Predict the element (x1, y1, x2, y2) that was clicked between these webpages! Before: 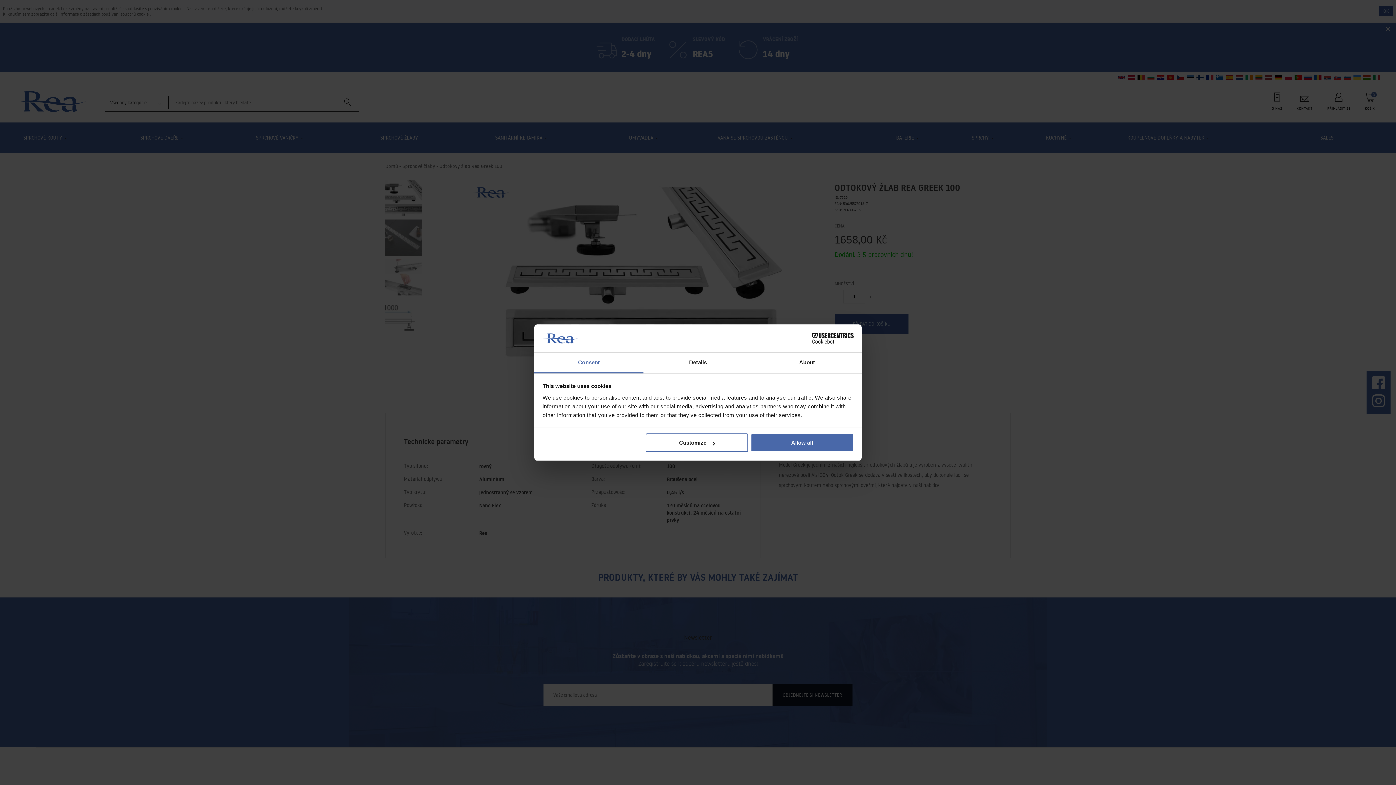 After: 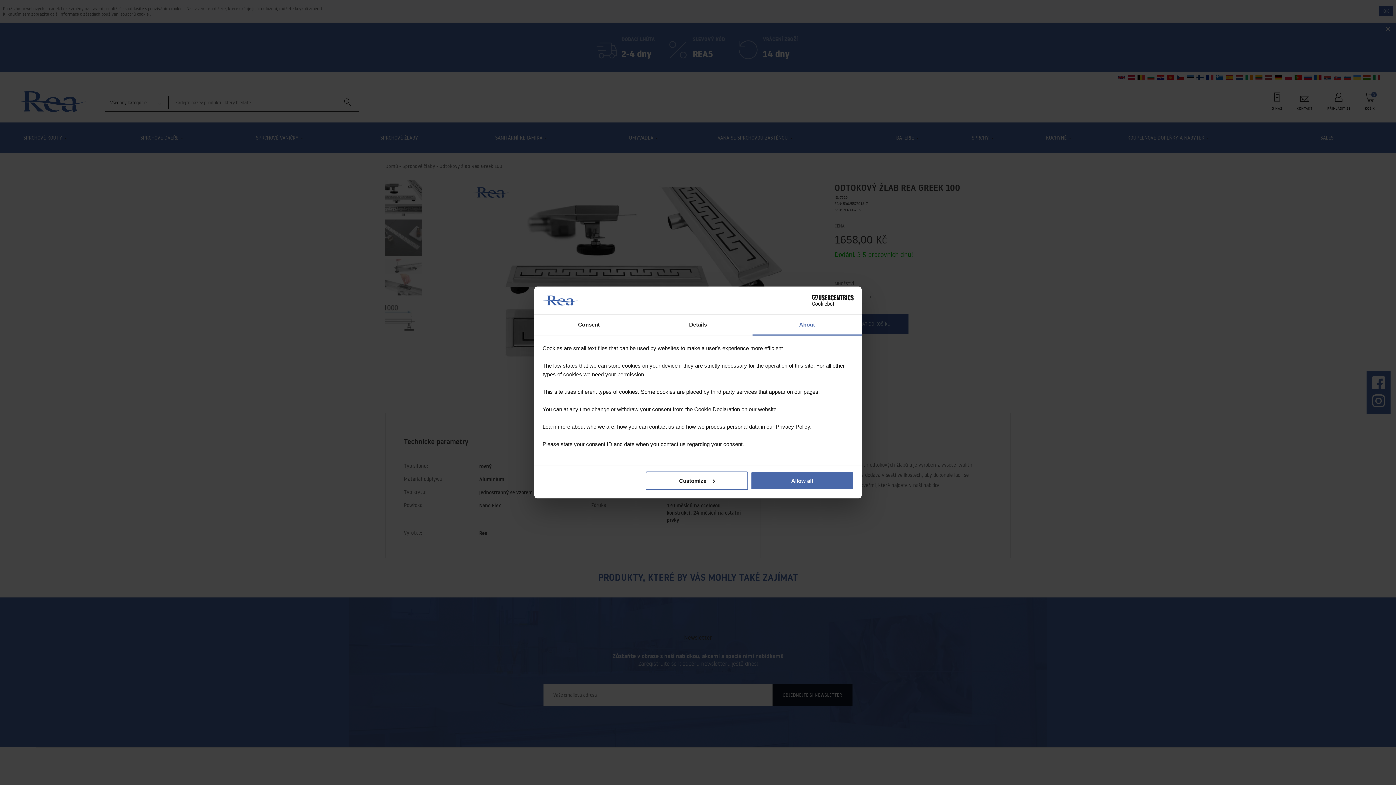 Action: label: About bbox: (752, 352, 861, 373)